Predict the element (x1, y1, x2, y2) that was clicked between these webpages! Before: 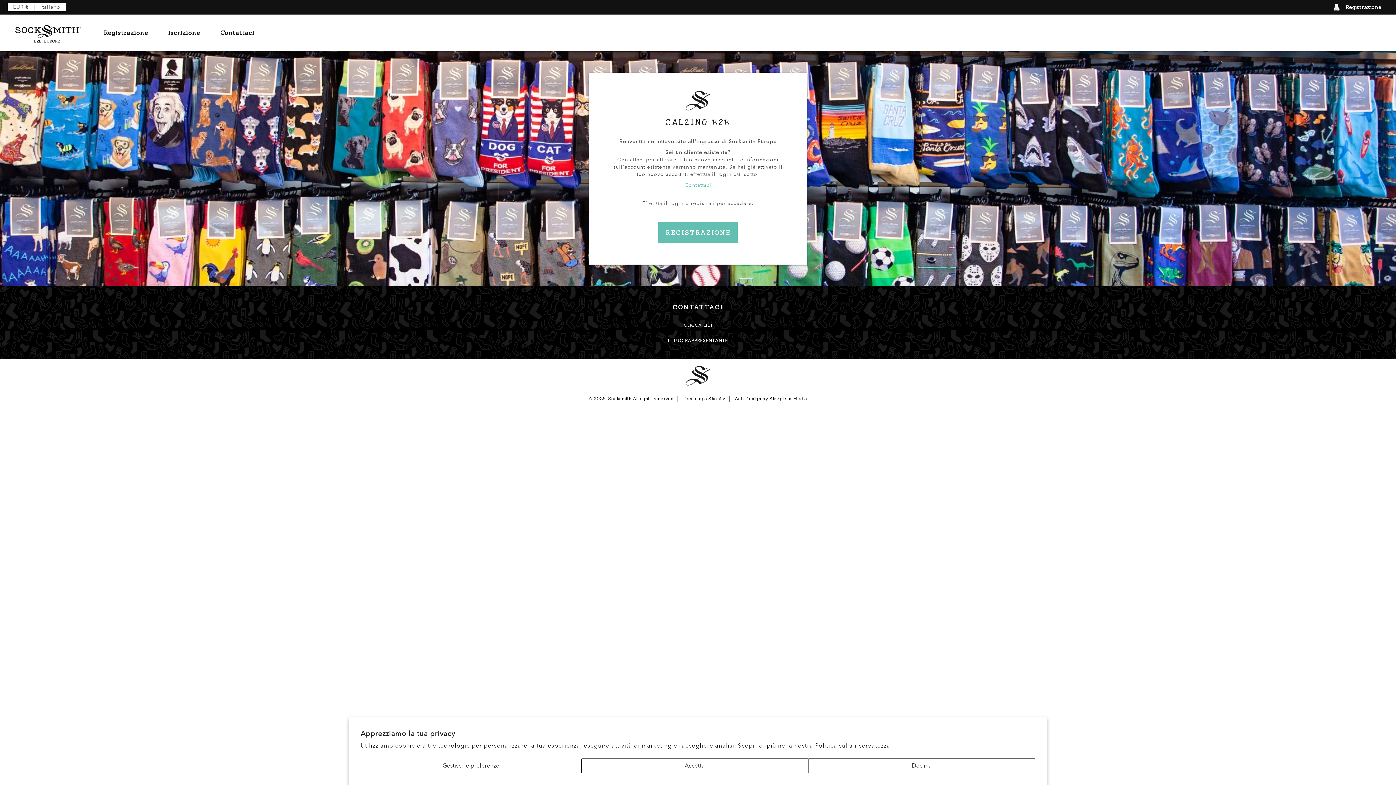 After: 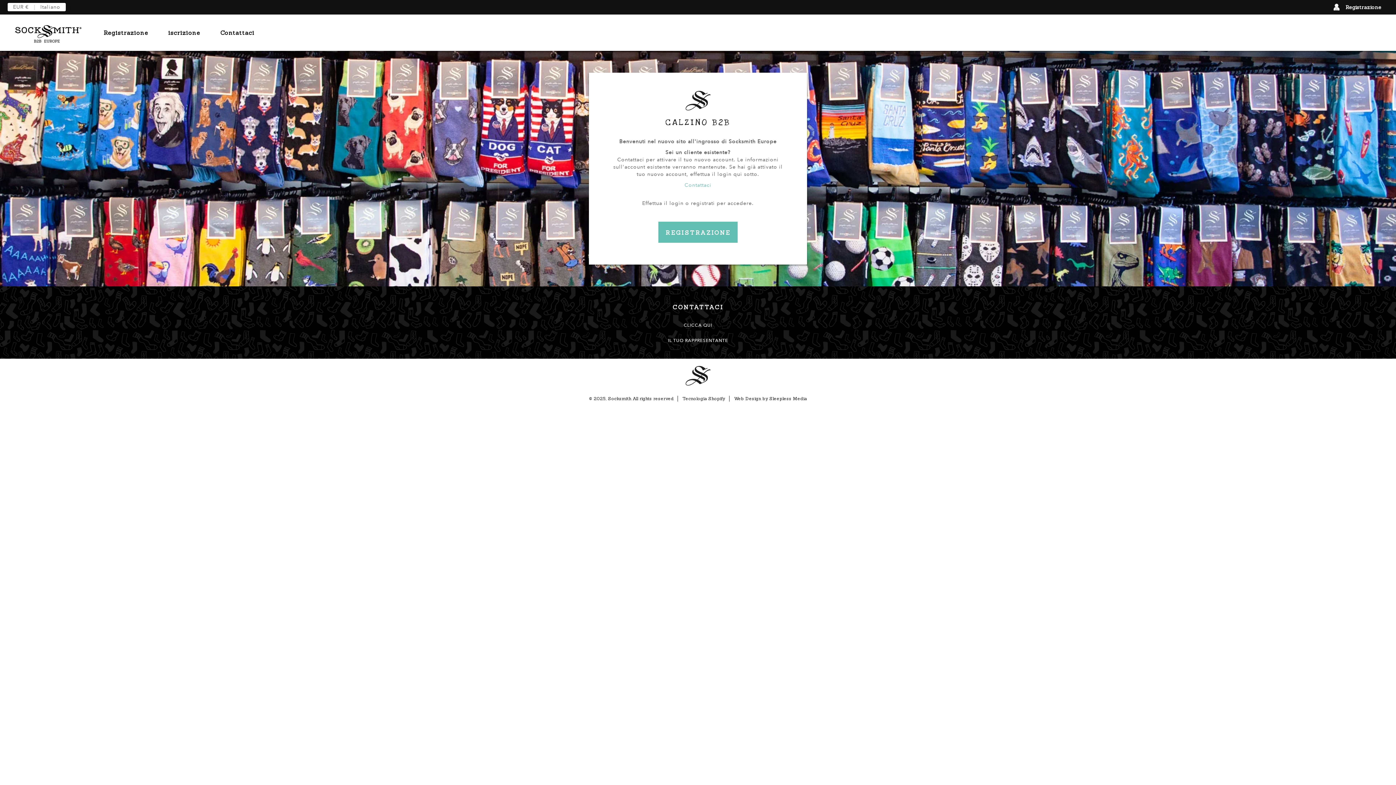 Action: bbox: (808, 758, 1035, 773) label: Declina